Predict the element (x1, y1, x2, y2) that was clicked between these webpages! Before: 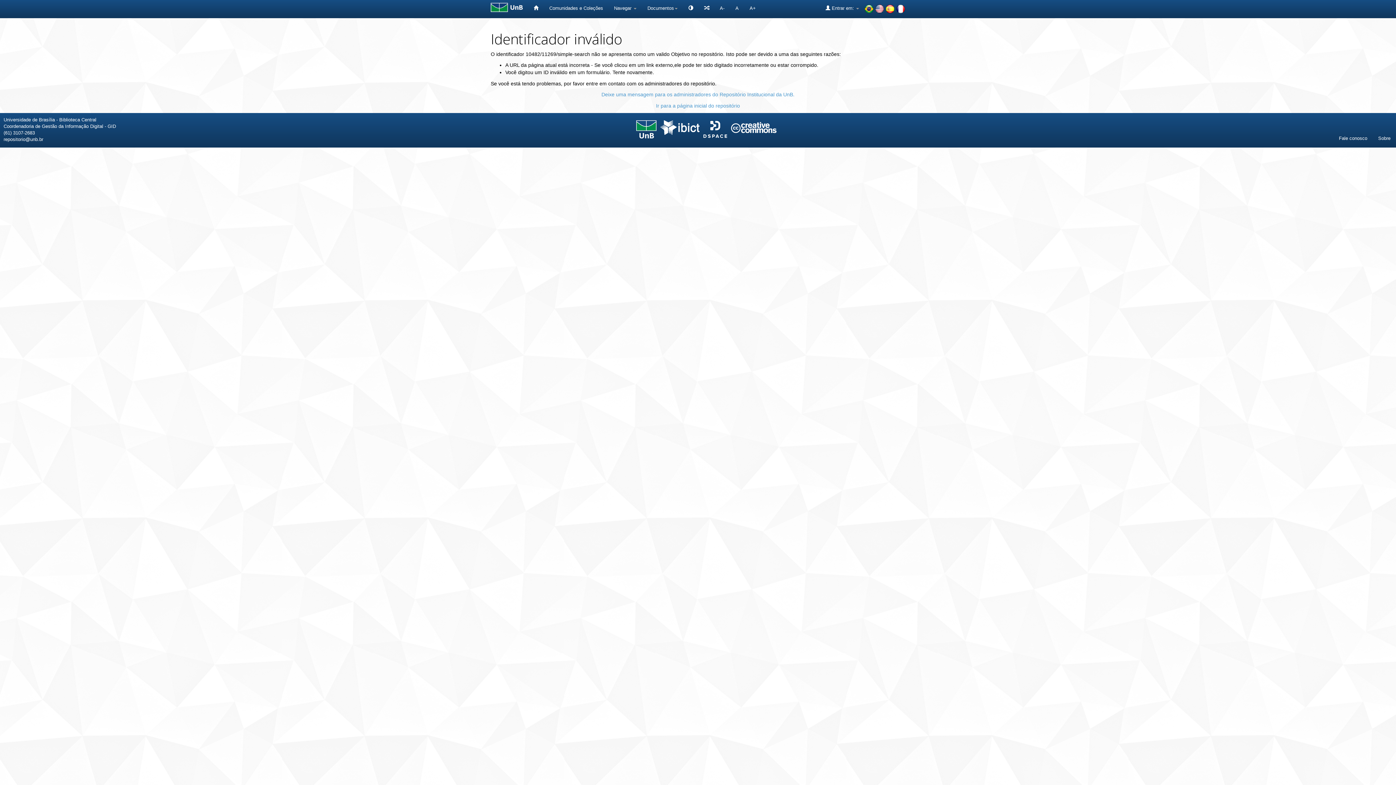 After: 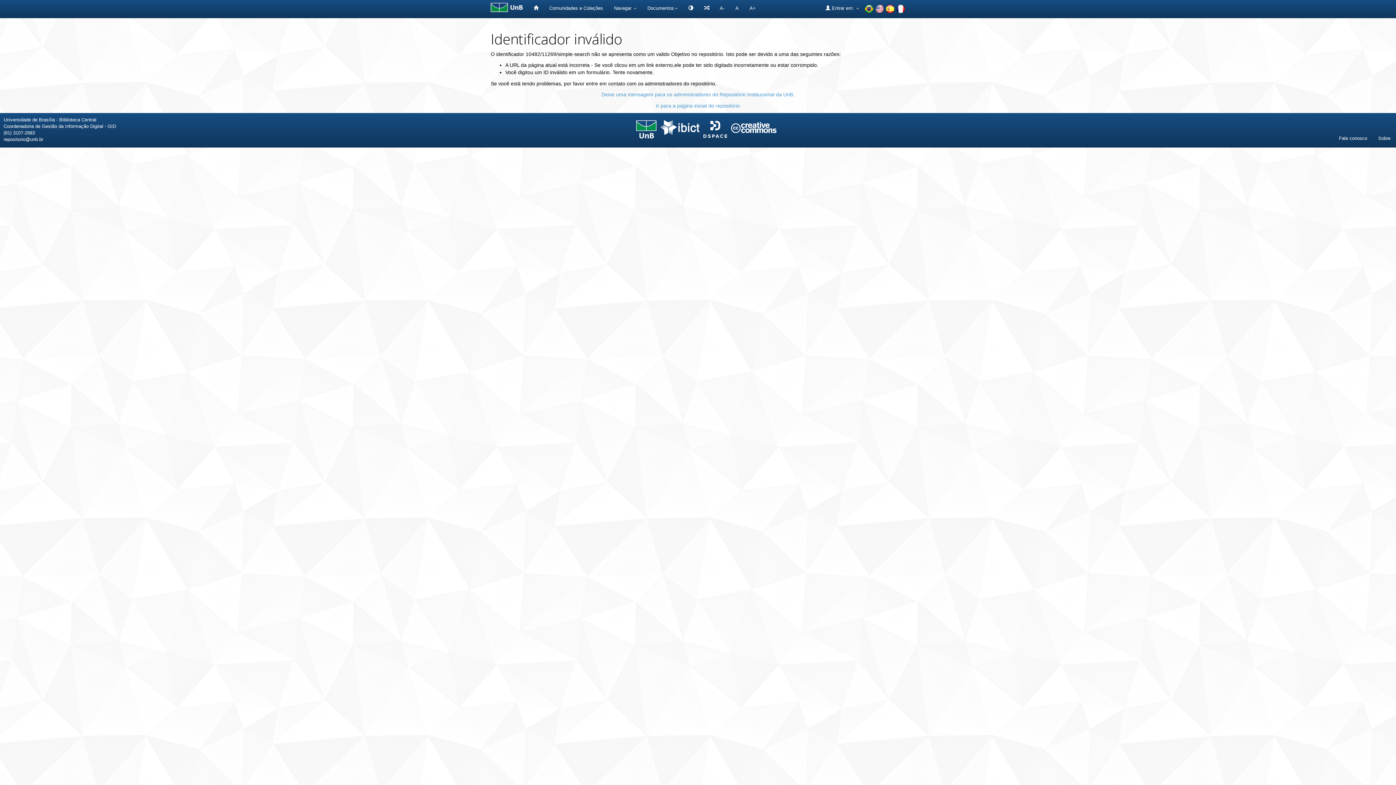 Action: bbox: (703, 126, 727, 131)